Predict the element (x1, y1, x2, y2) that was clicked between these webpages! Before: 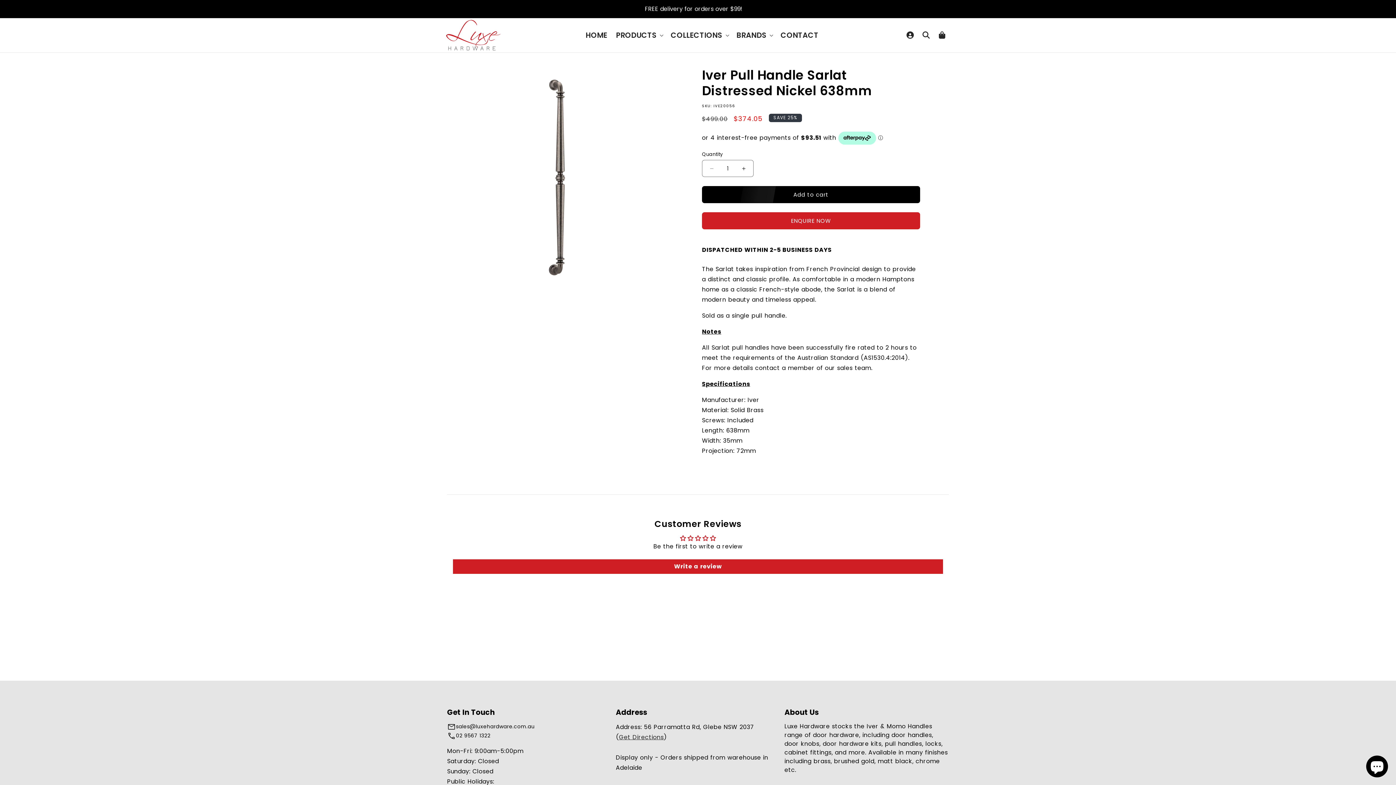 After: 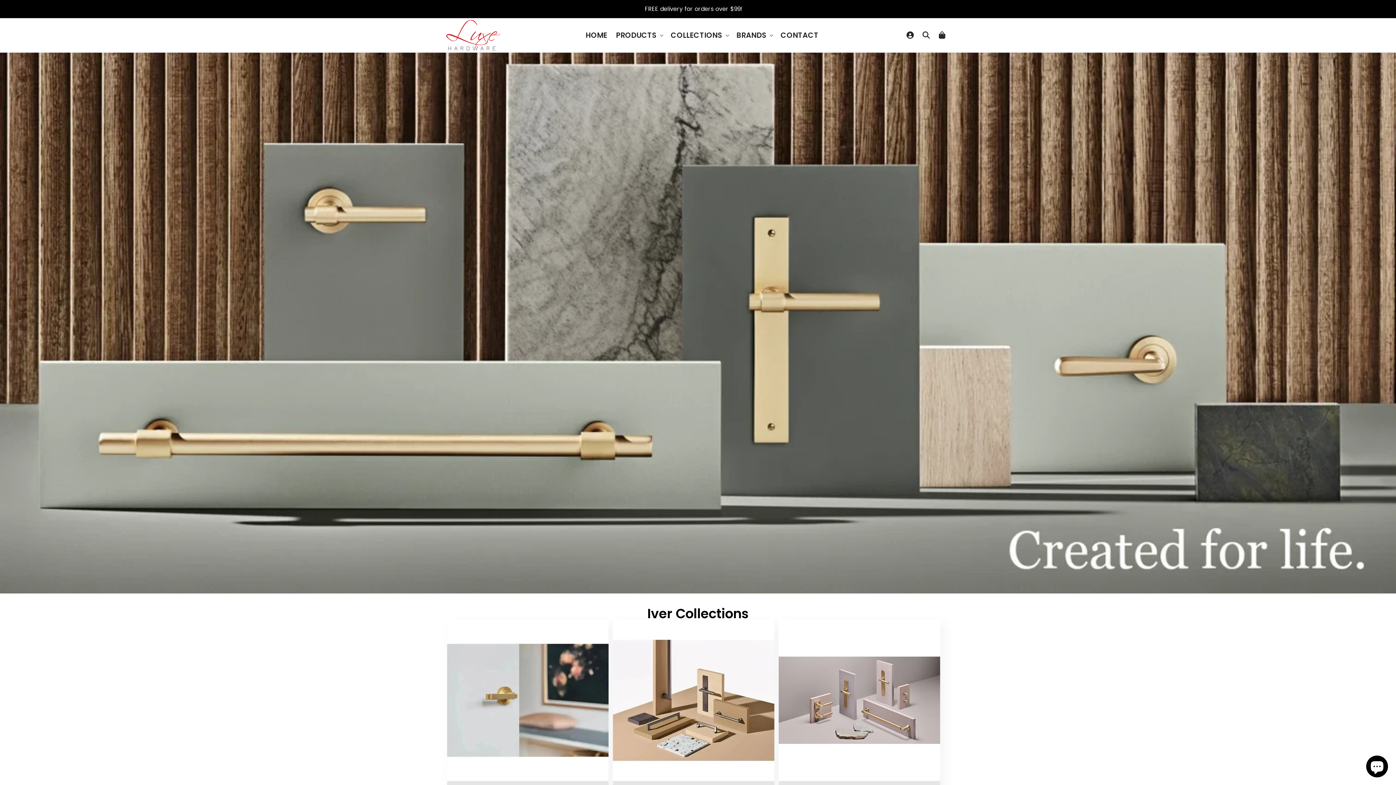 Action: label: HOME bbox: (581, 20, 611, 50)